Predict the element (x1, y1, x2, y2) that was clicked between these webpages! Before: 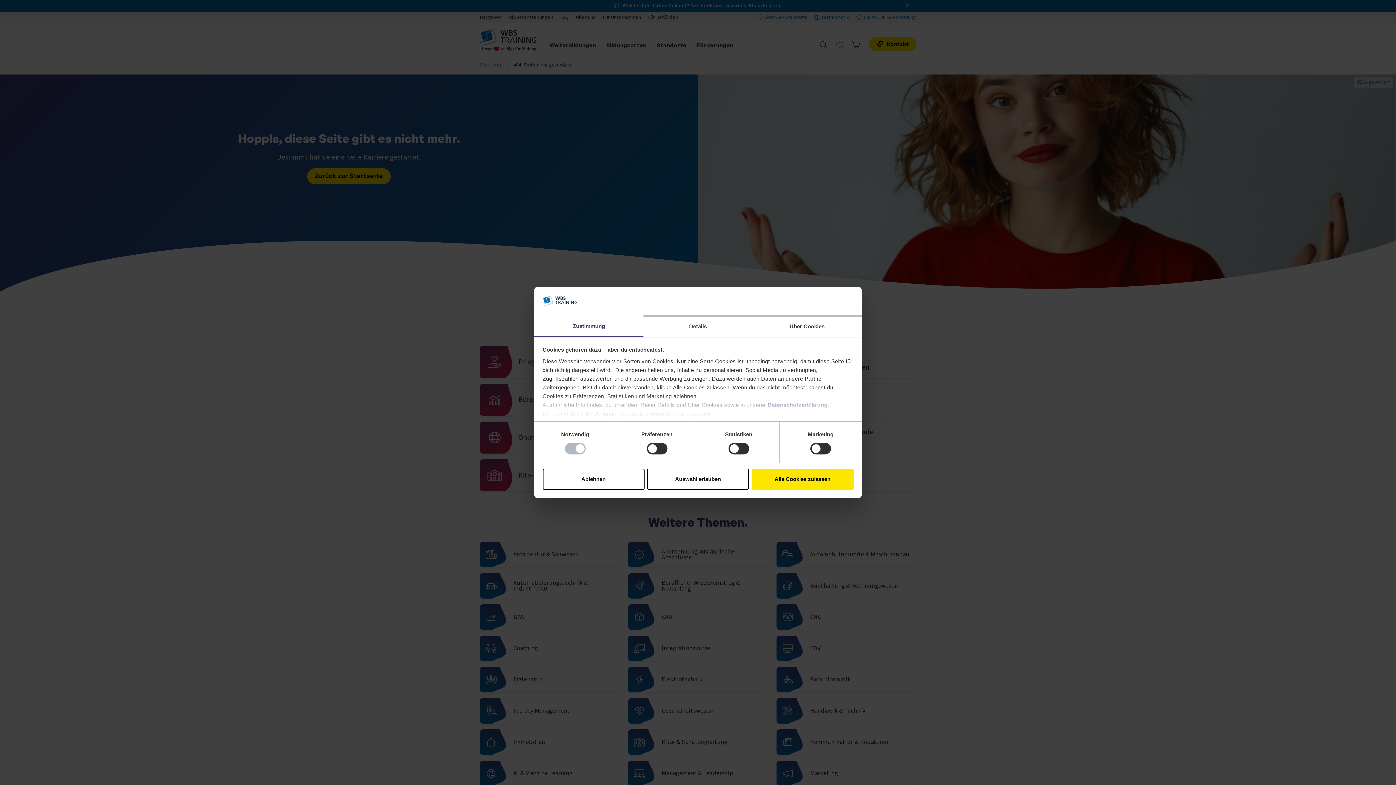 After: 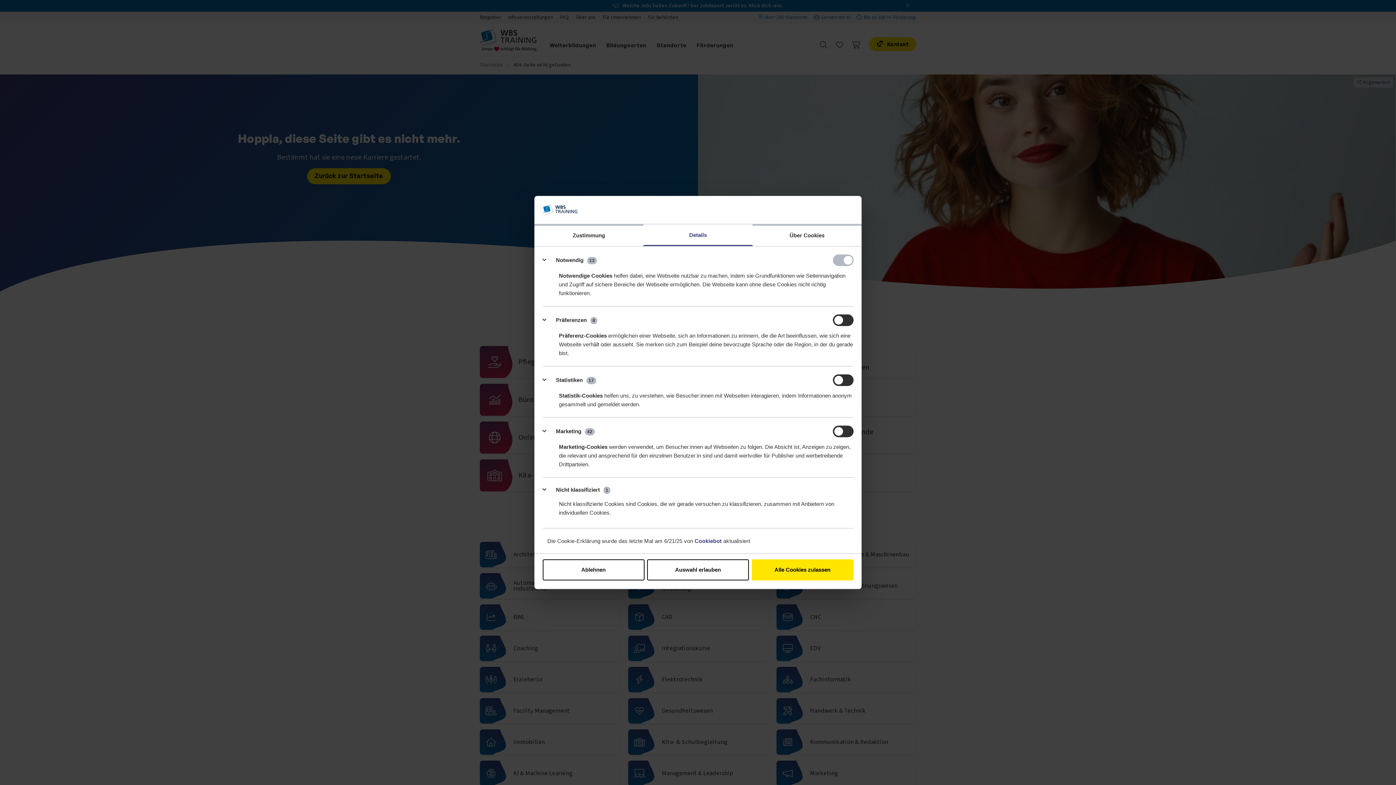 Action: bbox: (643, 315, 752, 337) label: Details